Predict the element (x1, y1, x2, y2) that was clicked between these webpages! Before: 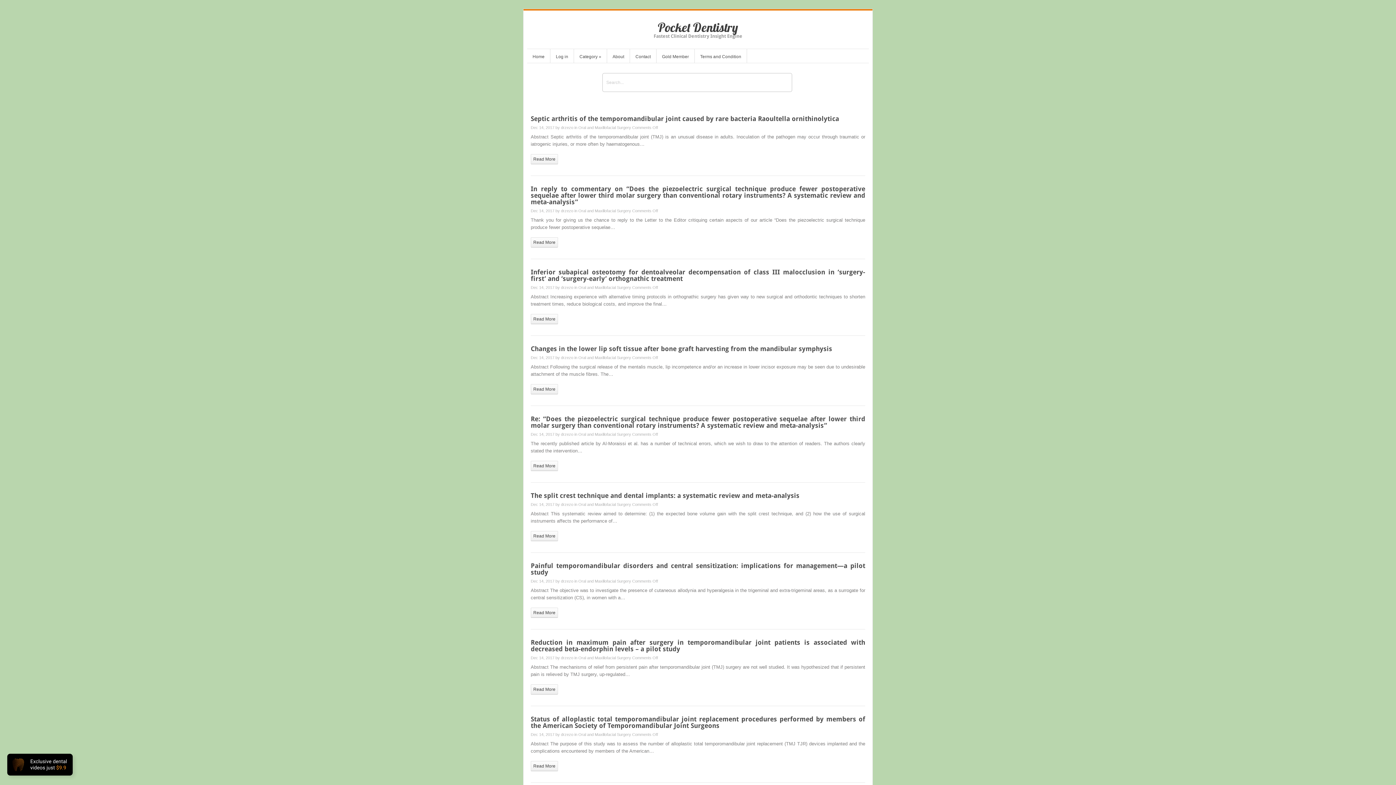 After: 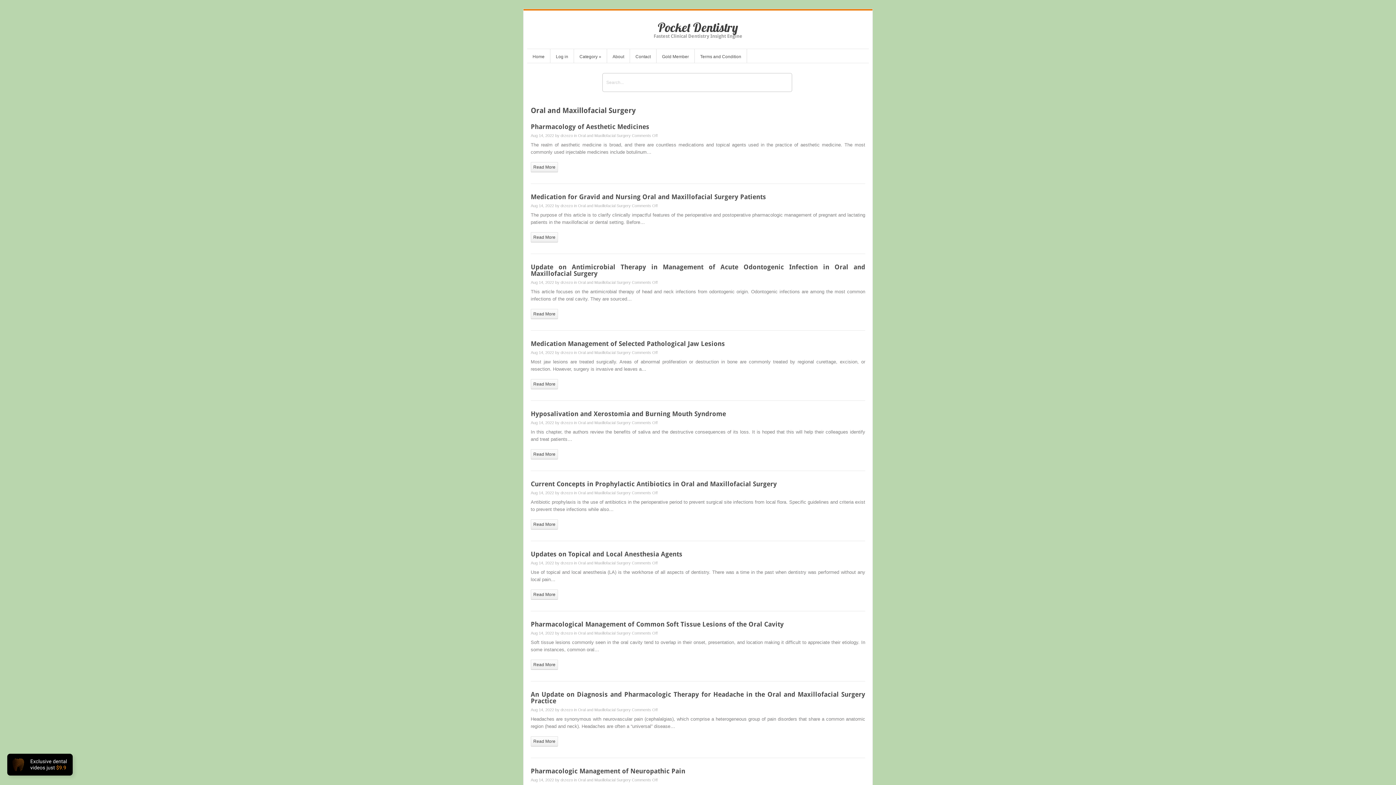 Action: label: Oral and Maxillofacial Surgery bbox: (578, 285, 631, 289)